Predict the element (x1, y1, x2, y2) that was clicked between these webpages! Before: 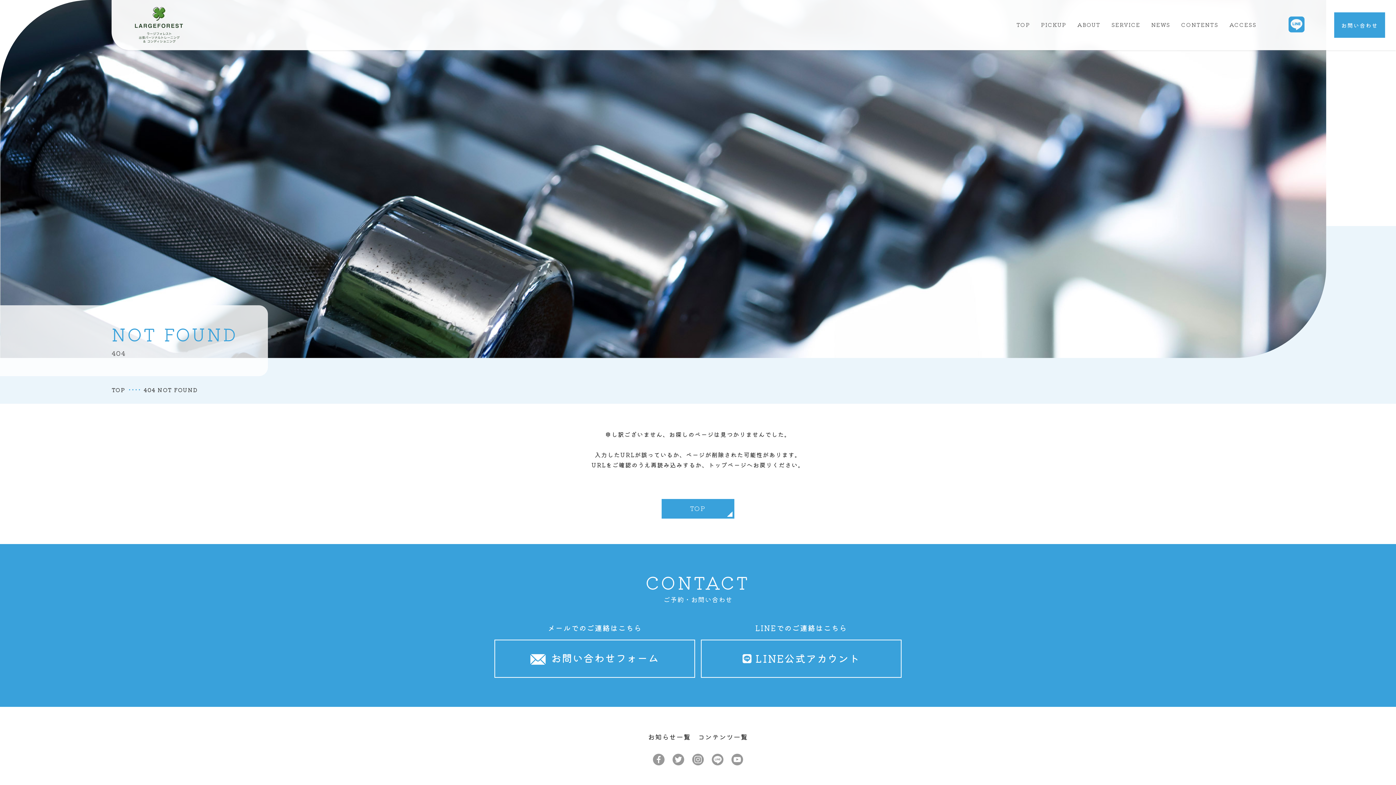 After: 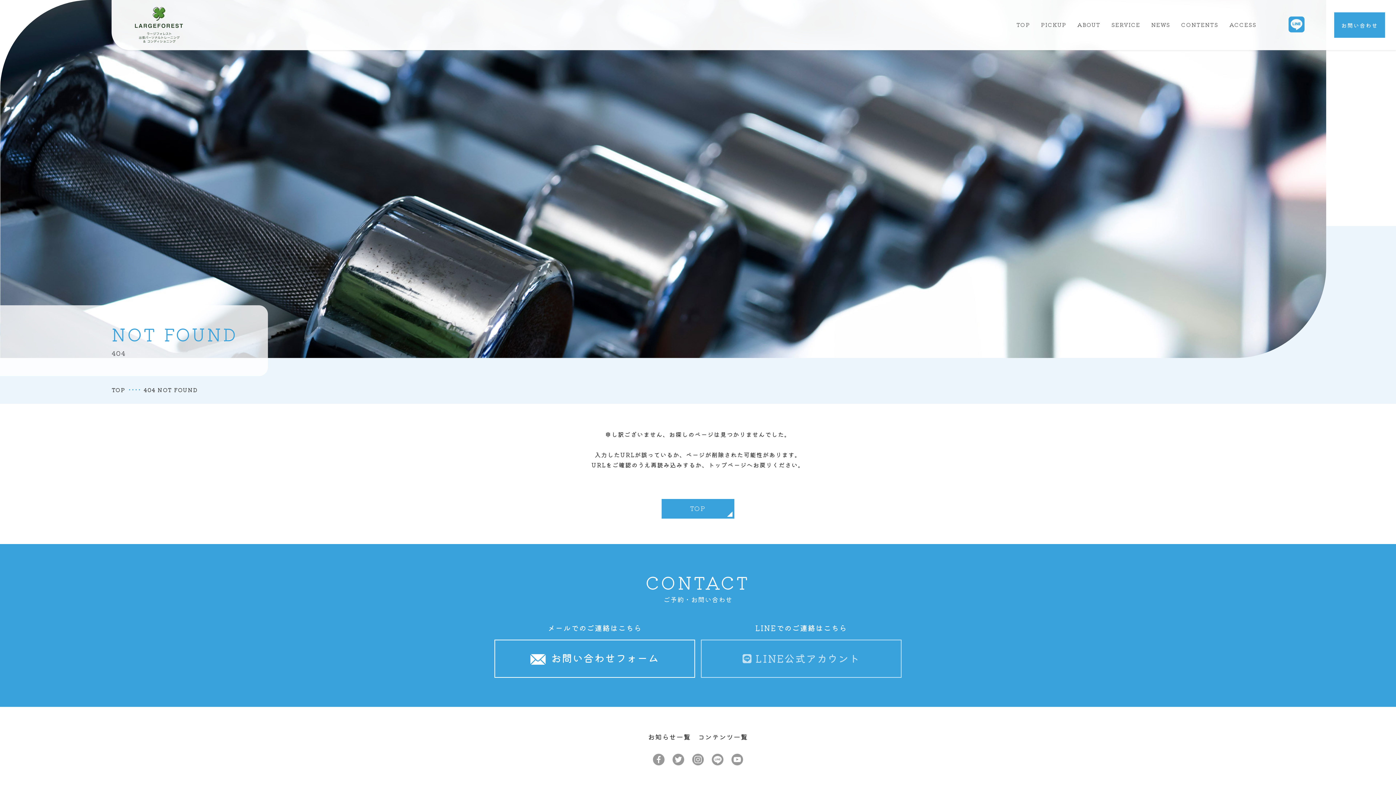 Action: bbox: (701, 639, 901, 678) label:  LINE公式アカウント